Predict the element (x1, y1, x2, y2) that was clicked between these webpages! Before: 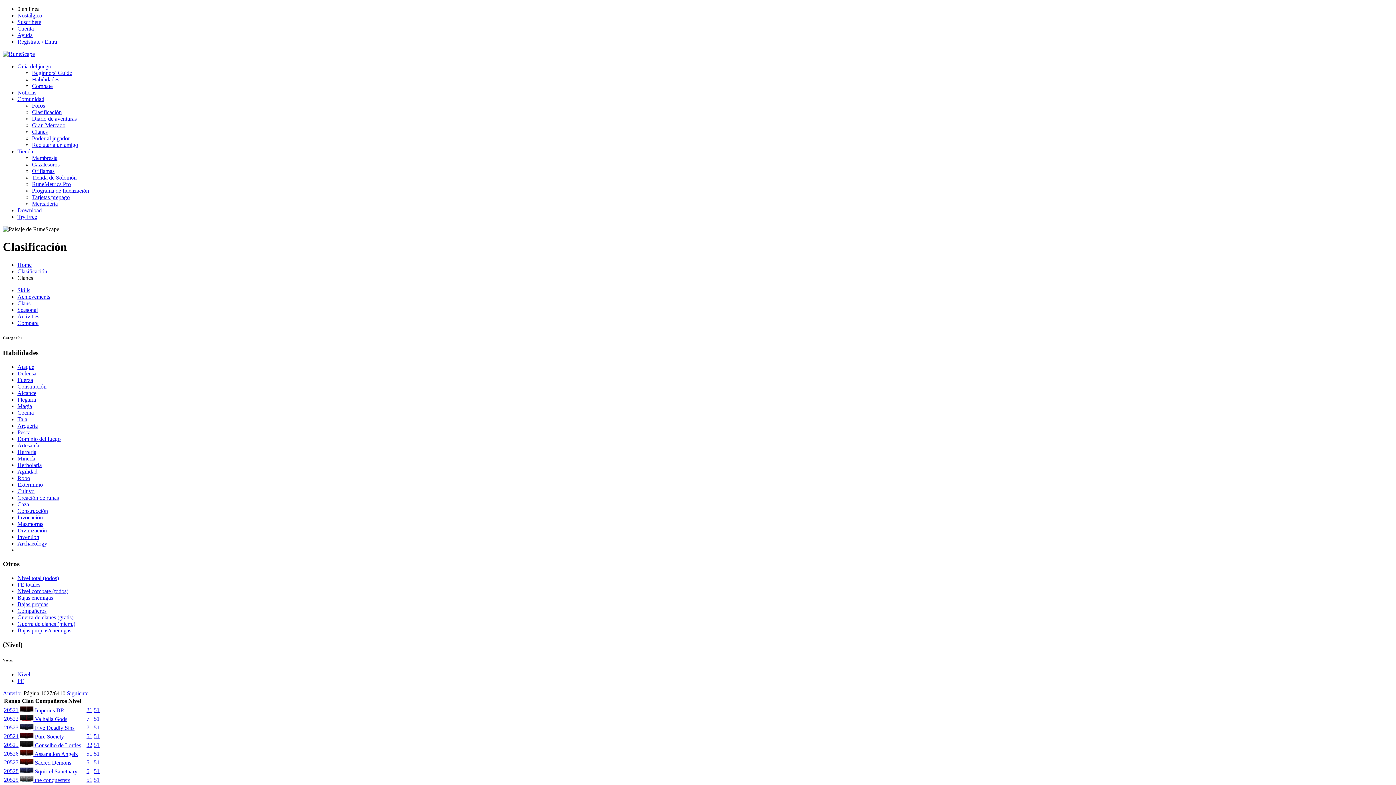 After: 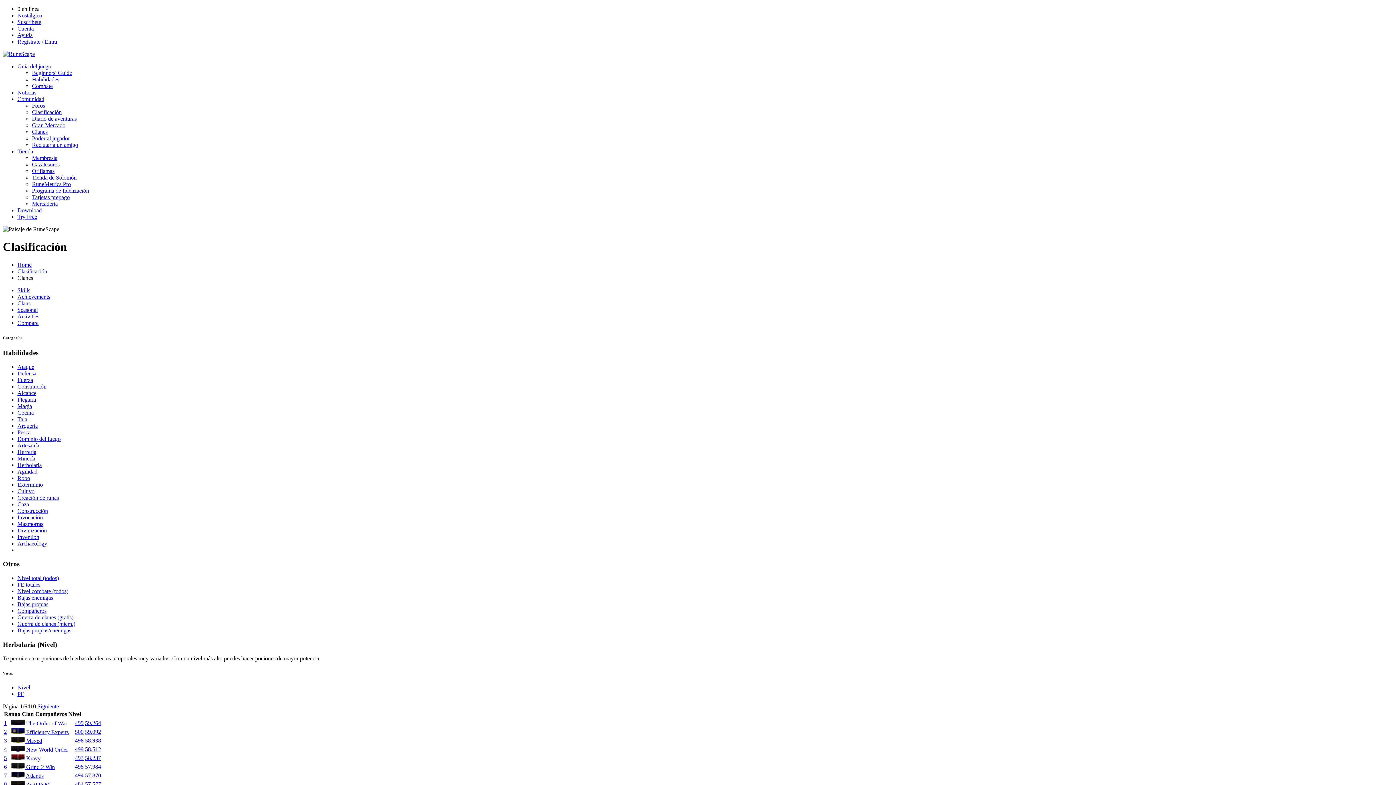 Action: bbox: (17, 462, 41, 468) label: Herbolaria